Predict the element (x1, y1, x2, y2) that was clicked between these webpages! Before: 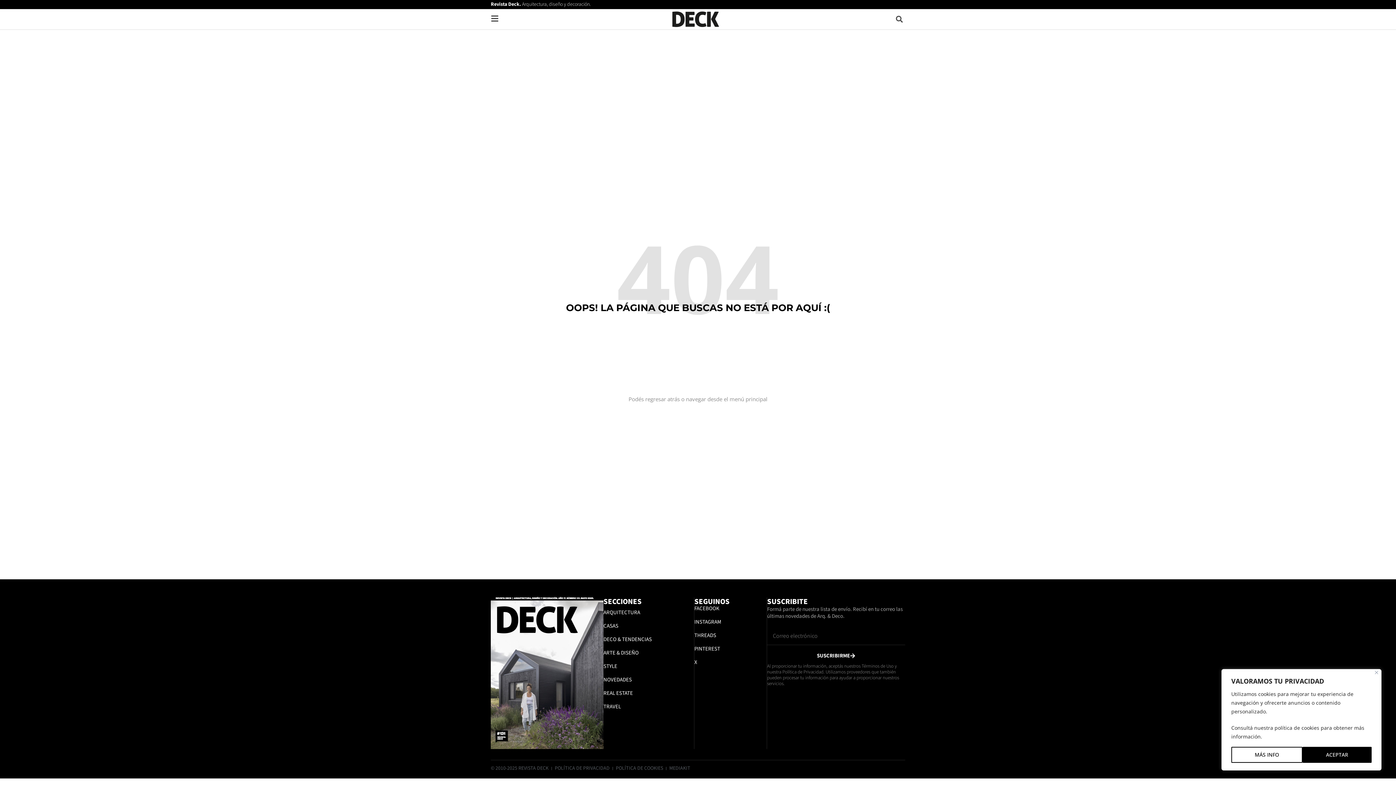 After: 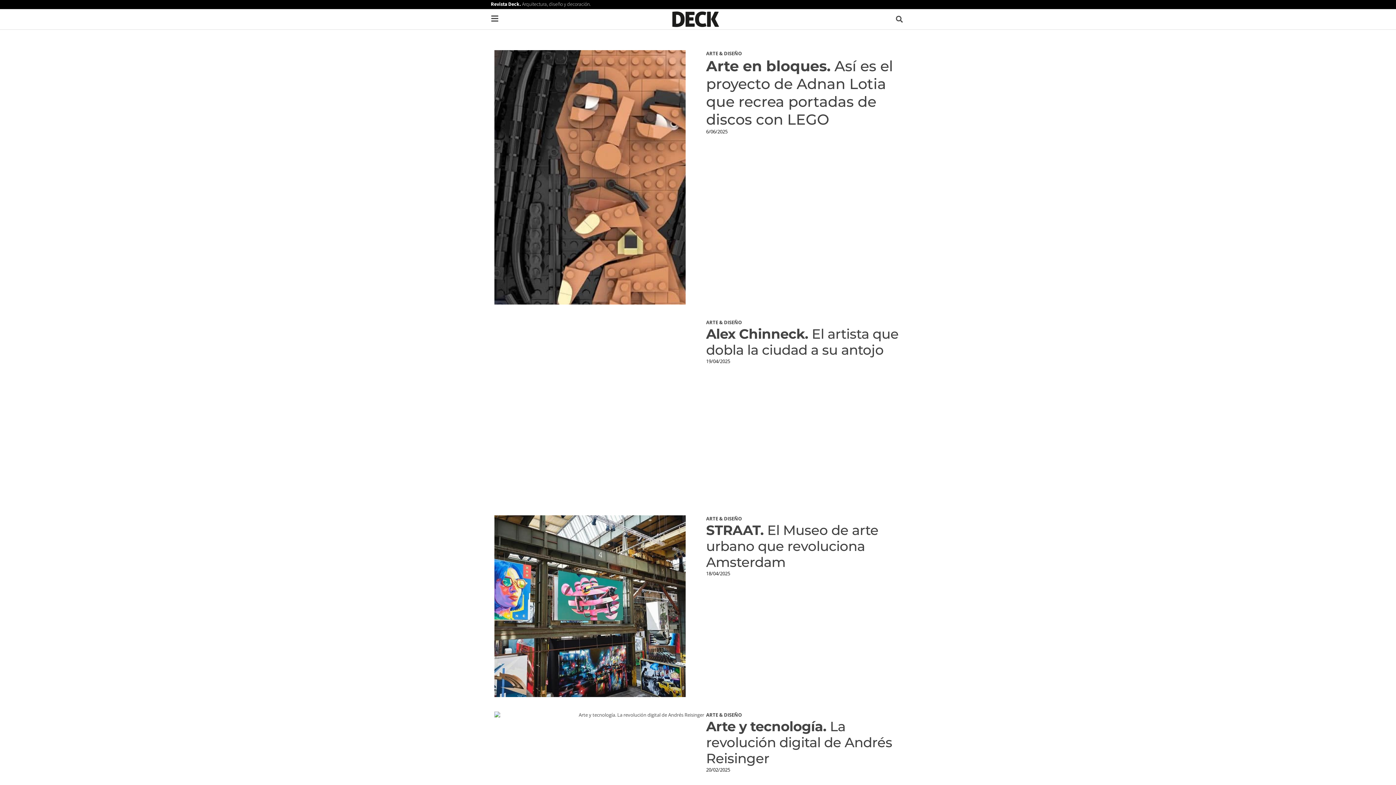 Action: bbox: (603, 646, 694, 660) label: ARTE & DISEÑO